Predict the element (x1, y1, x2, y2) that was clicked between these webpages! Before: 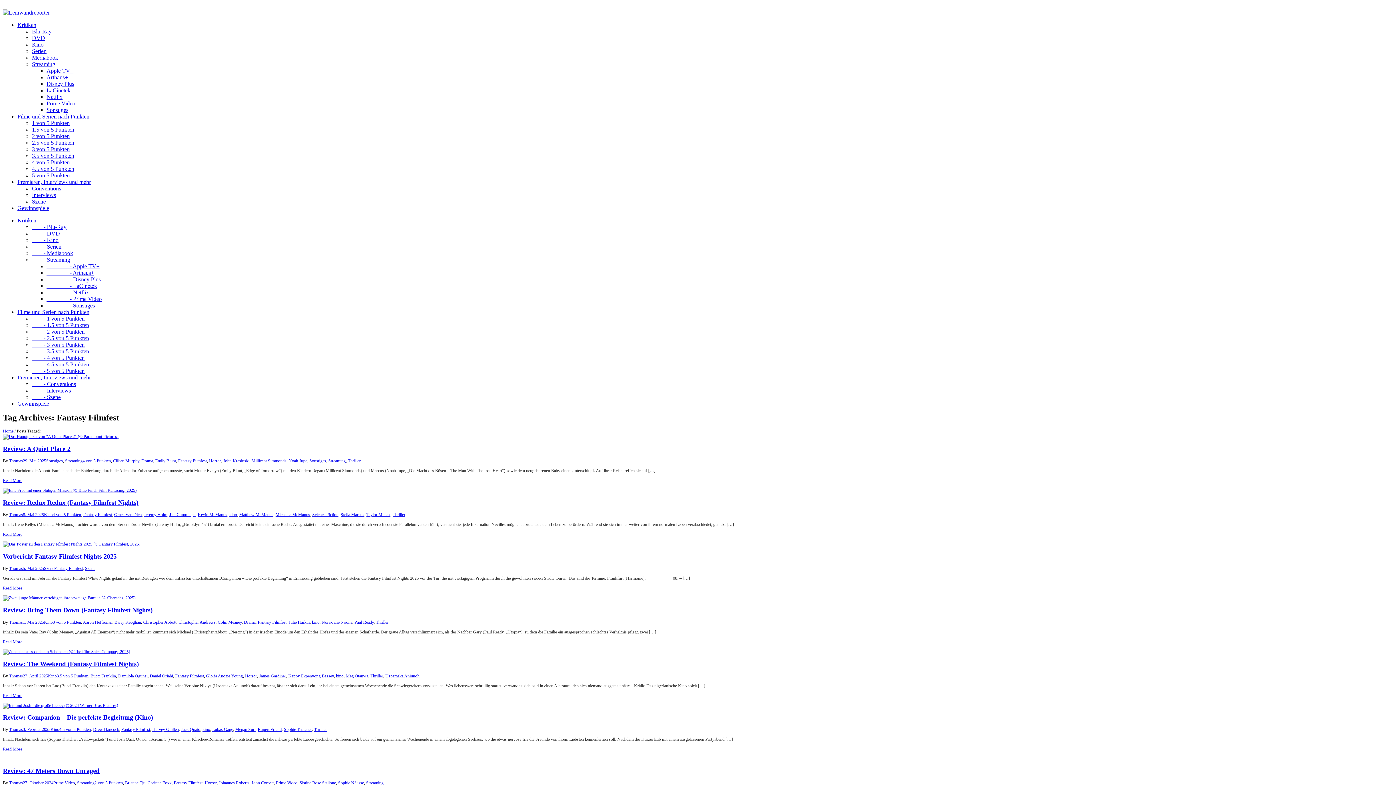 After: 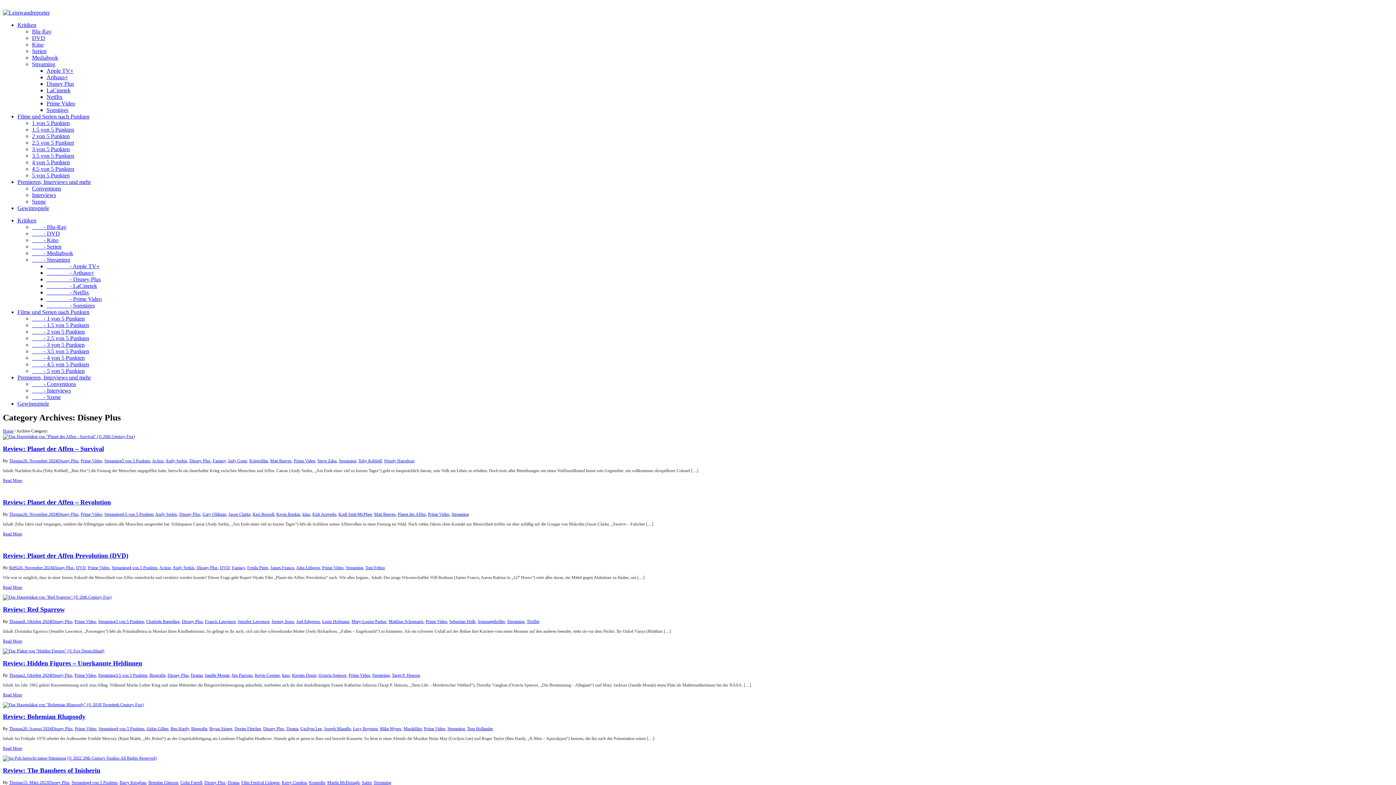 Action: label: Disney Plus bbox: (46, 80, 74, 86)